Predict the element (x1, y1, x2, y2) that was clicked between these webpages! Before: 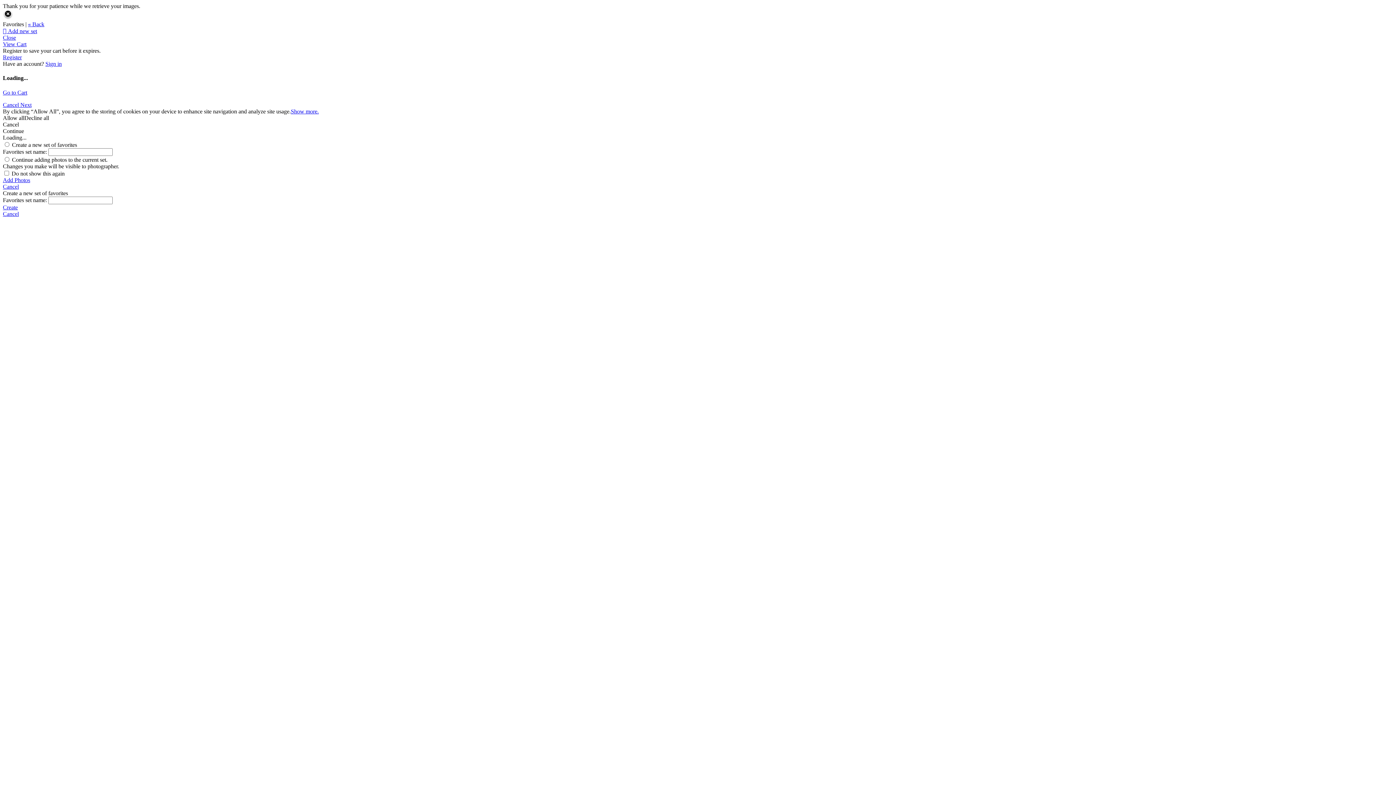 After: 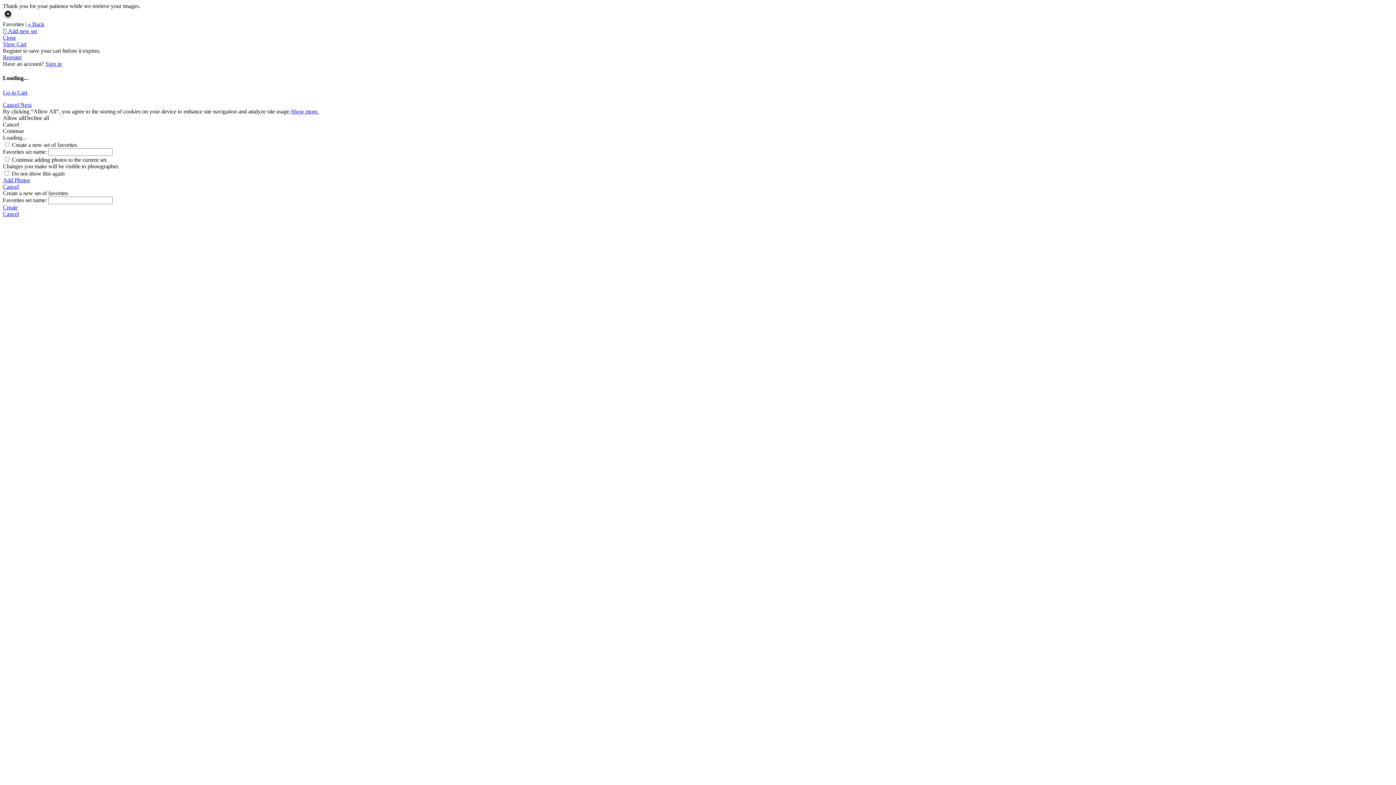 Action: bbox: (2, 101, 20, 107) label: Cancel 